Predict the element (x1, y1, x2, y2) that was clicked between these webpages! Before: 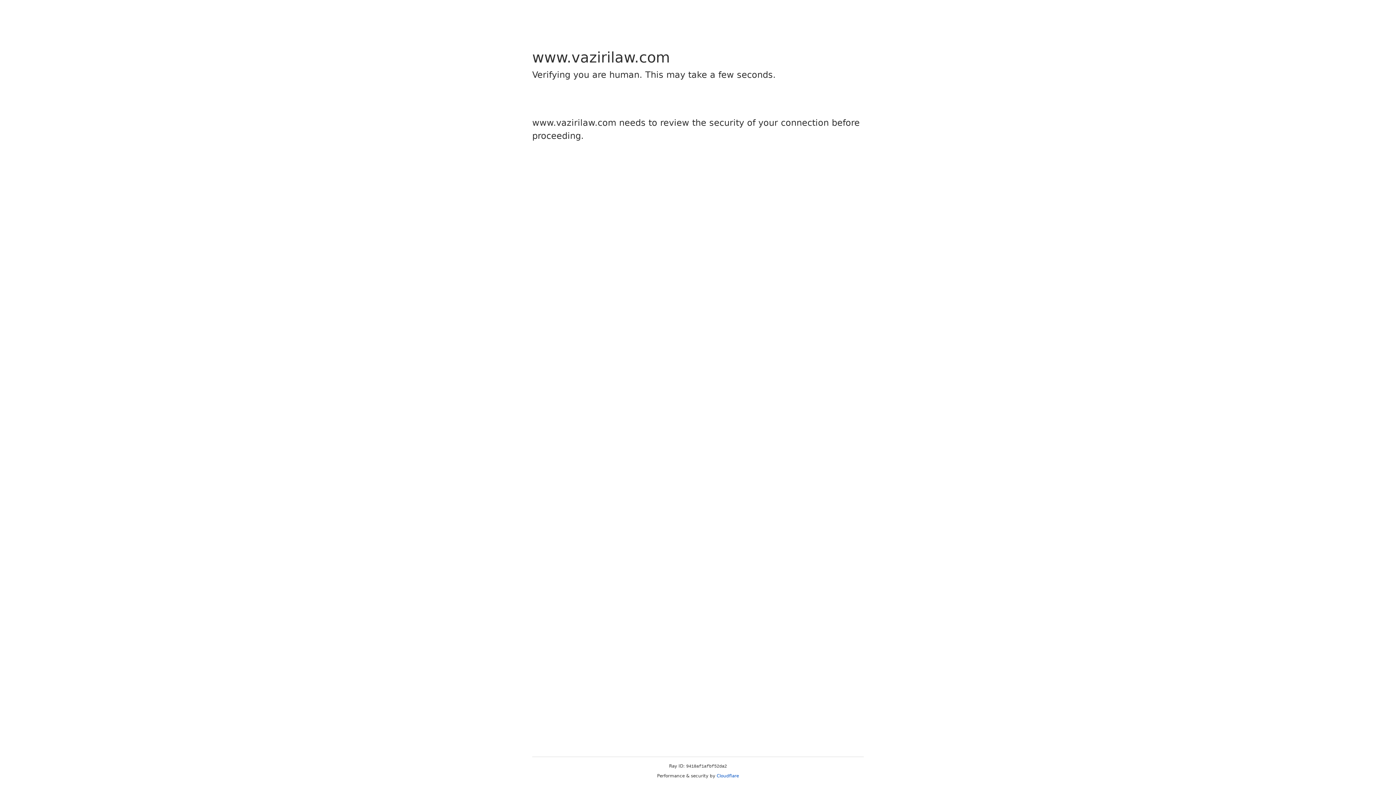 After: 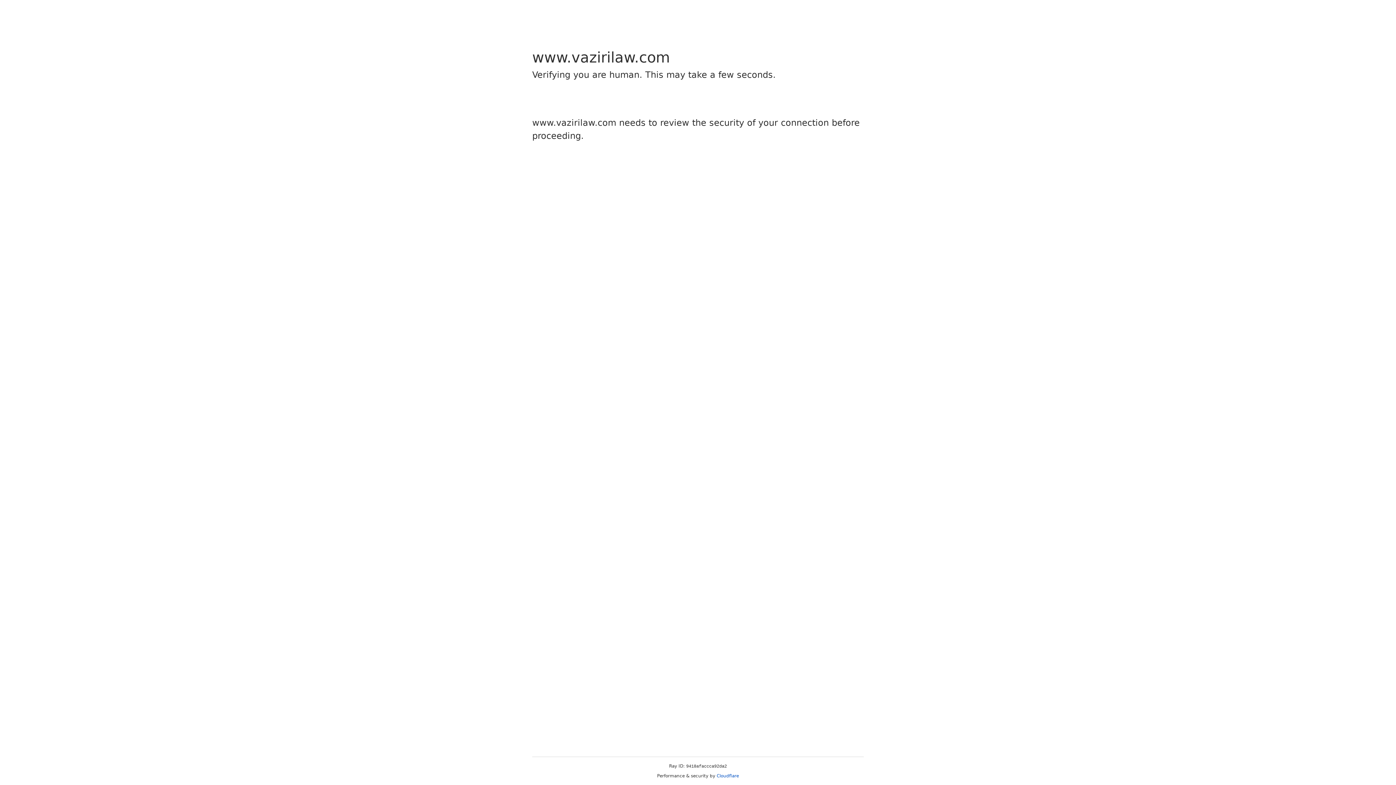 Action: label: Cloudflare bbox: (716, 773, 739, 778)